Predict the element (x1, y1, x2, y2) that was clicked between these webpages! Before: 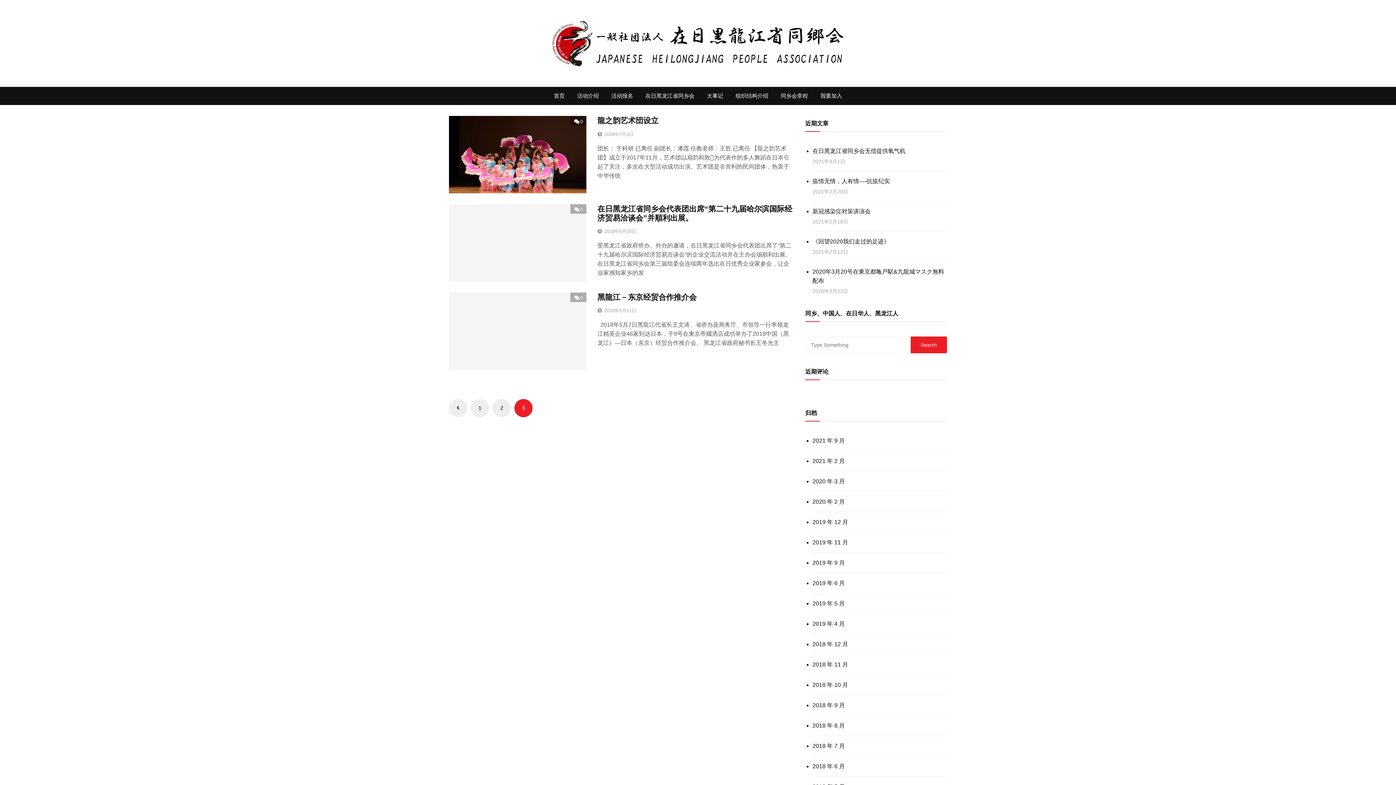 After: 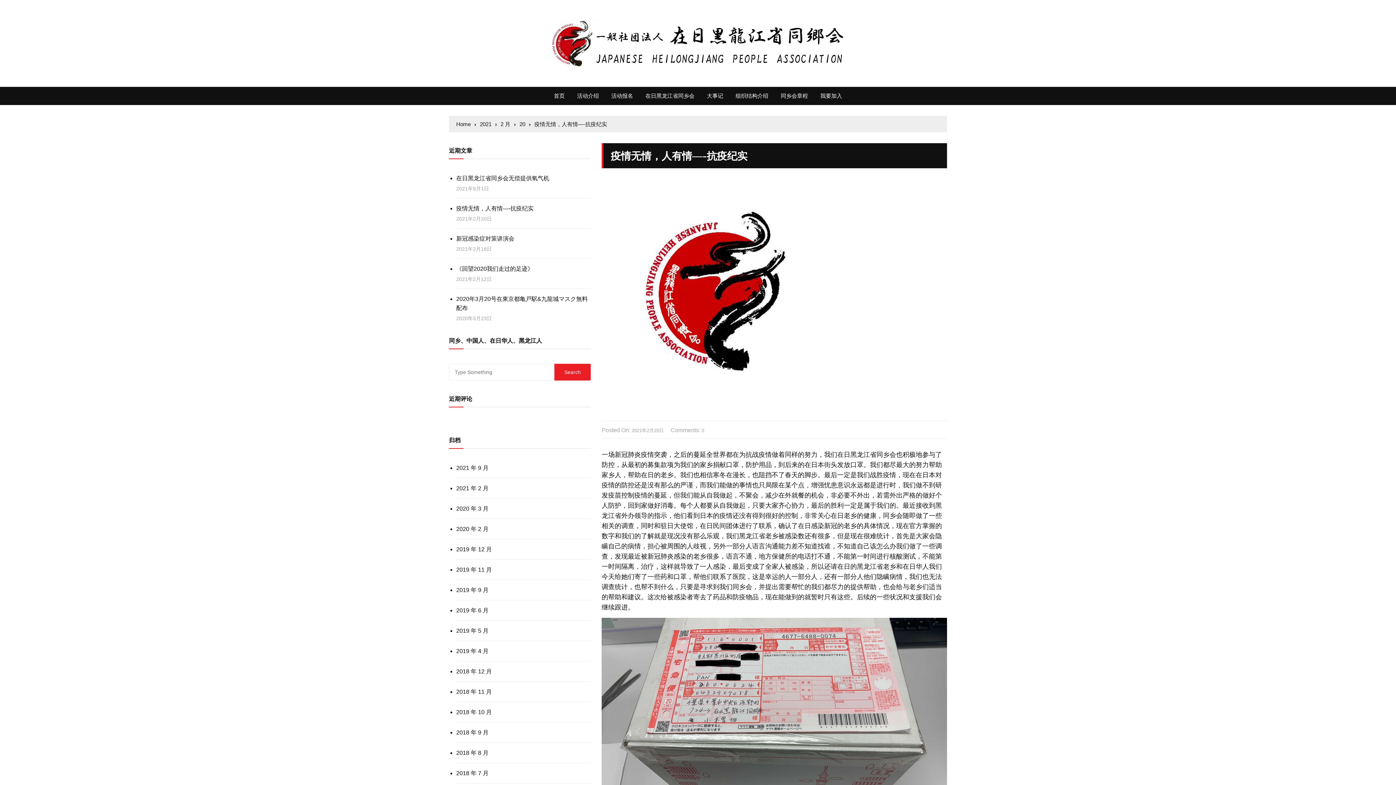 Action: label: 疫情无情，人有情—-抗疫纪实 bbox: (812, 176, 947, 185)